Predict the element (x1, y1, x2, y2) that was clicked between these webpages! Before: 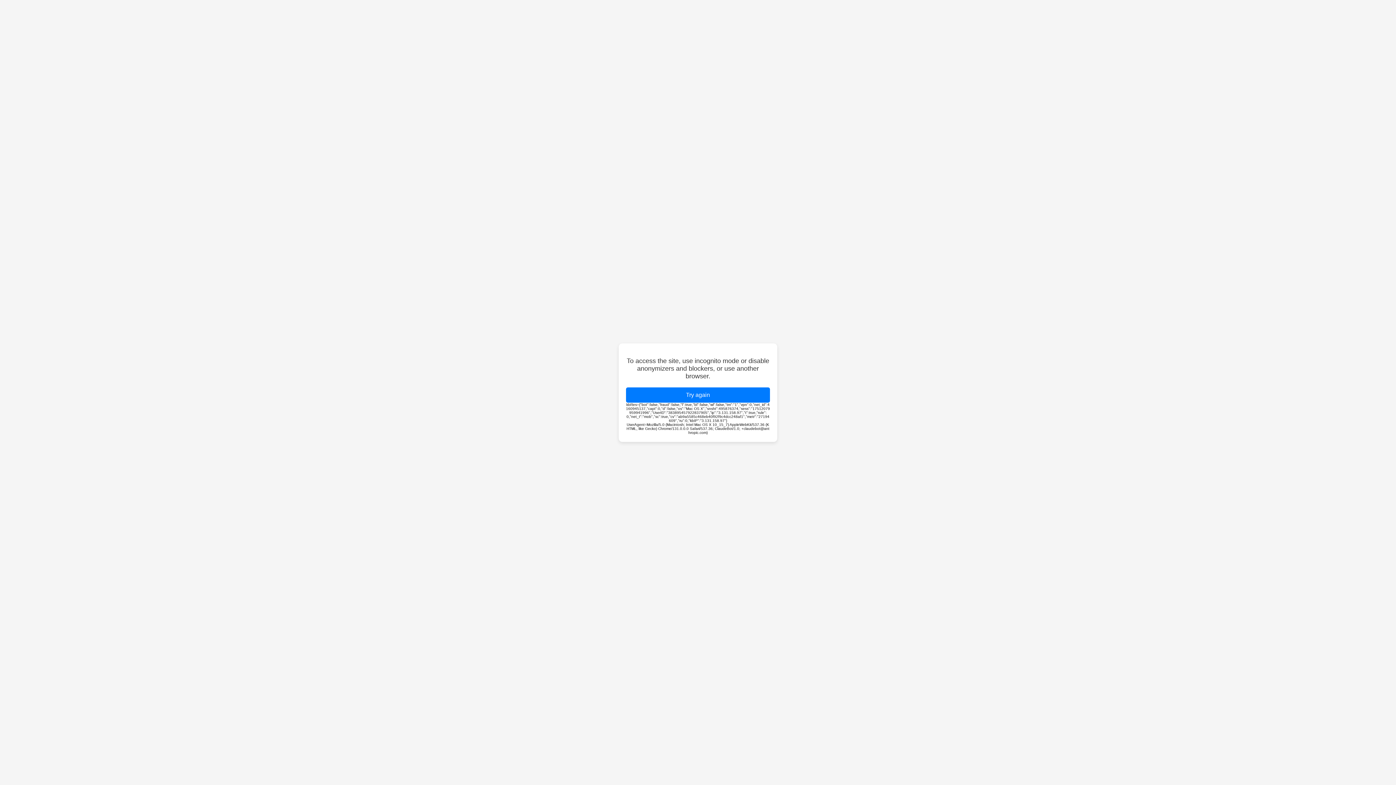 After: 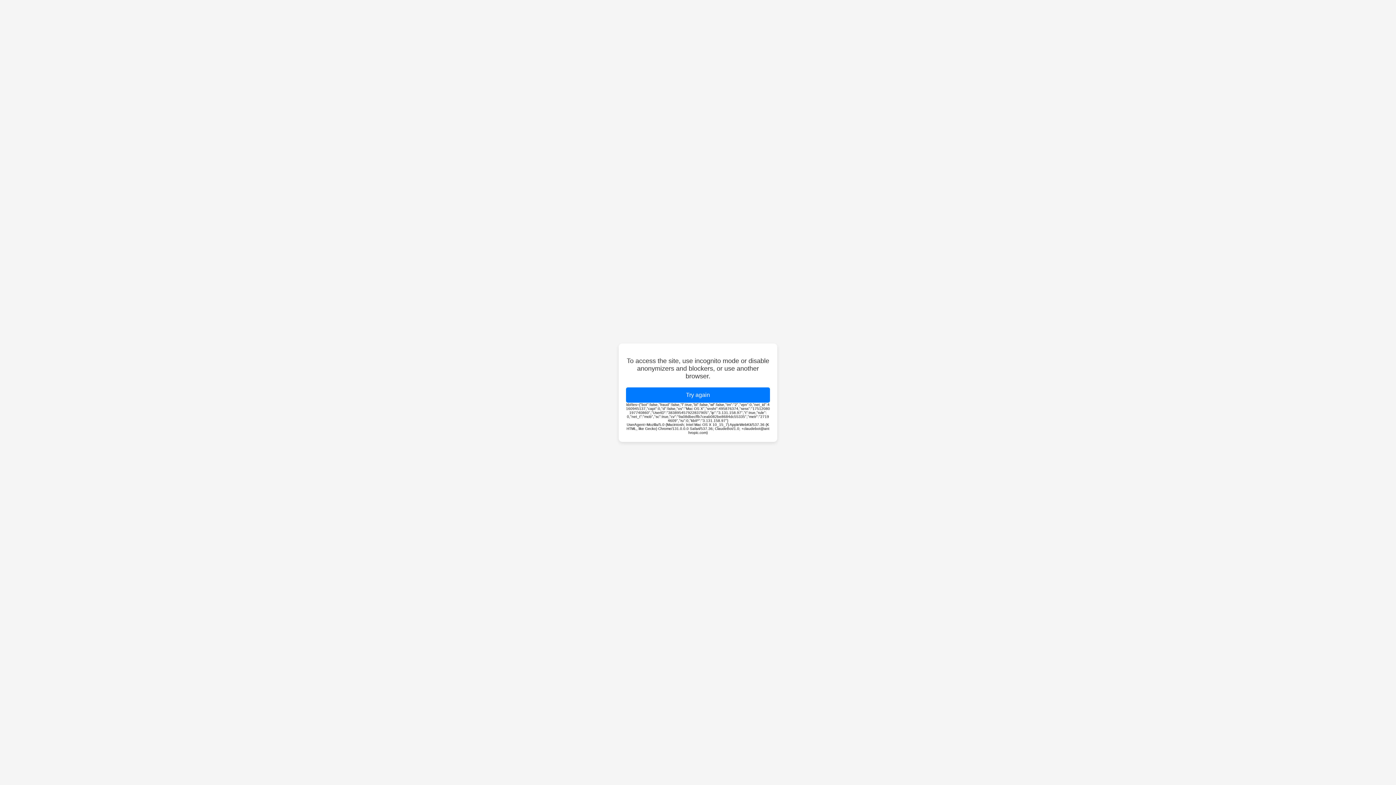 Action: label: Try again bbox: (626, 387, 770, 402)